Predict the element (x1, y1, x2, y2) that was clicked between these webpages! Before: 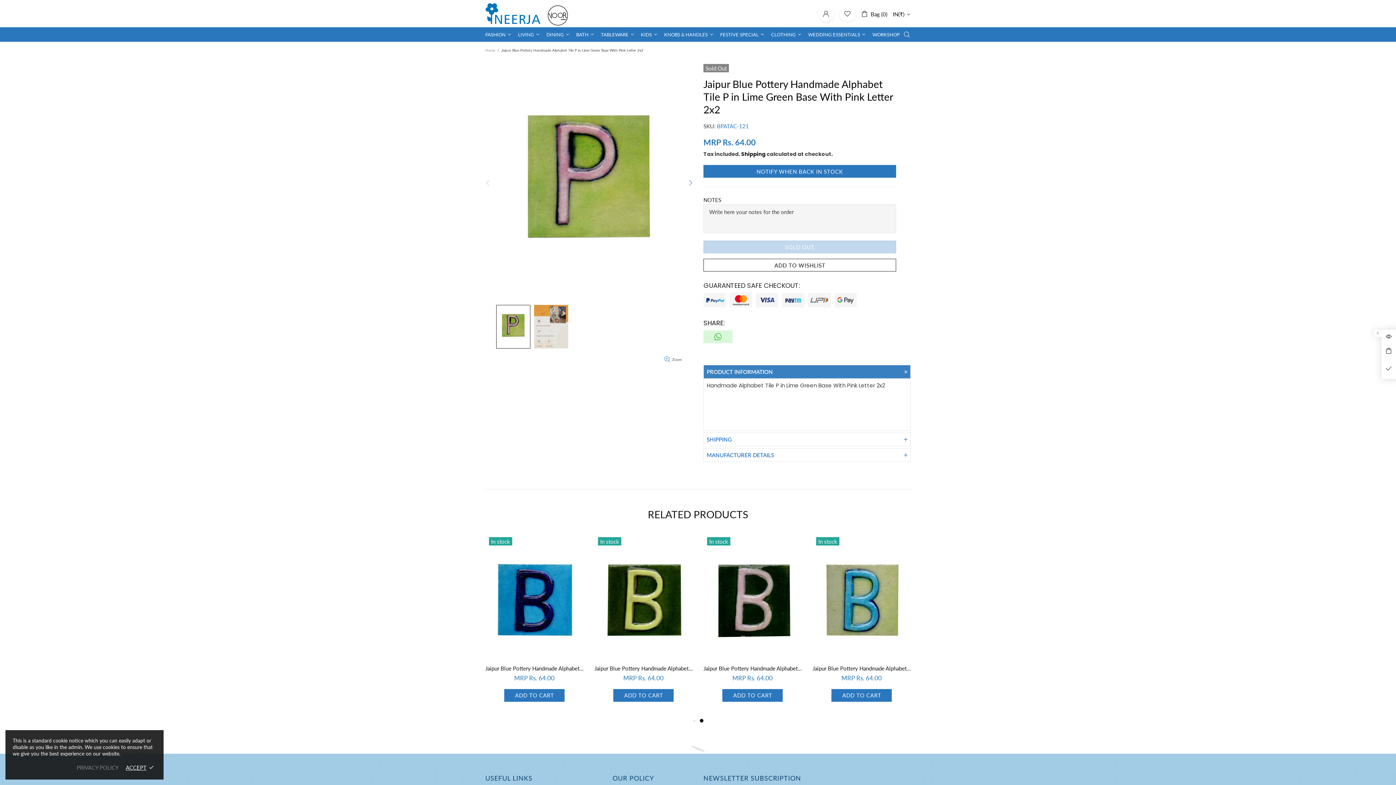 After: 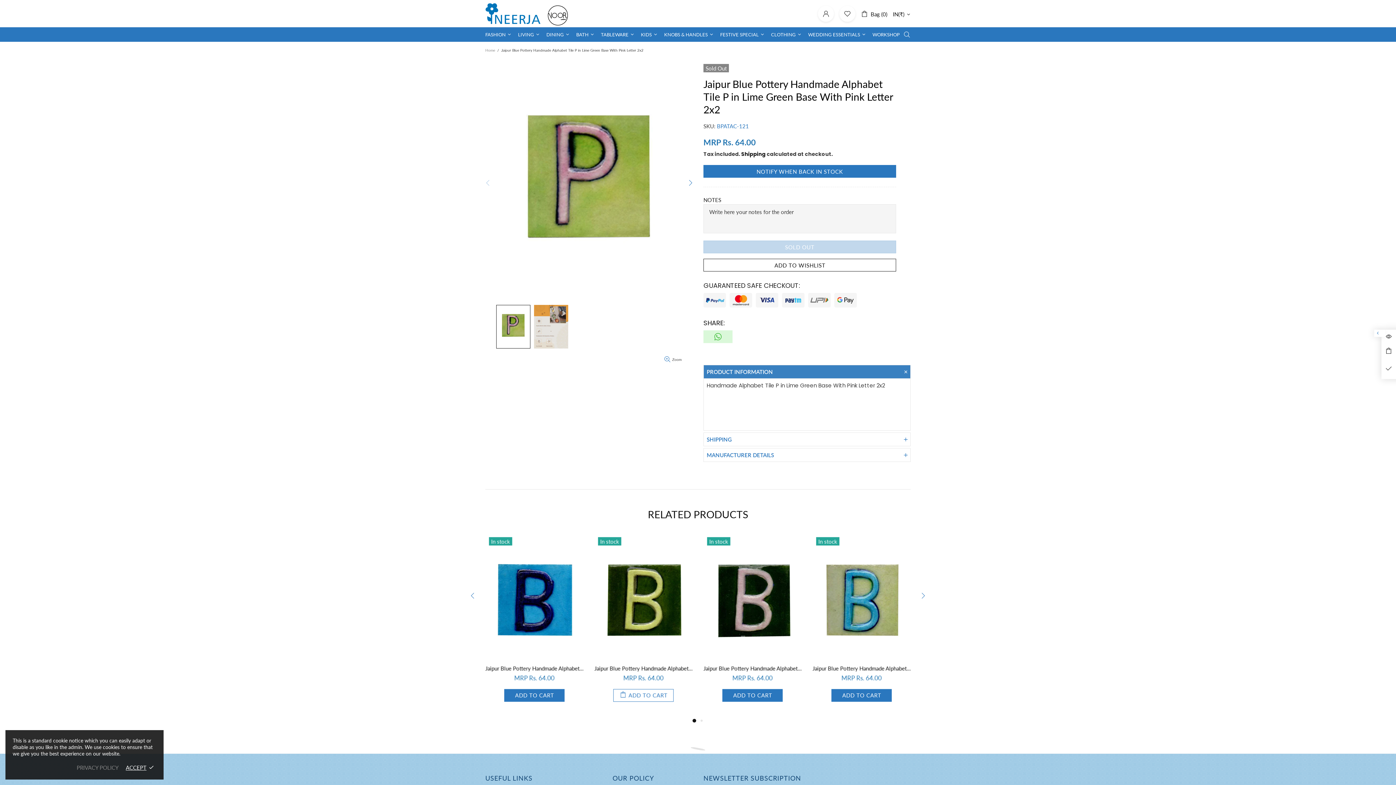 Action: label: ADD TO CART bbox: (613, 689, 673, 702)